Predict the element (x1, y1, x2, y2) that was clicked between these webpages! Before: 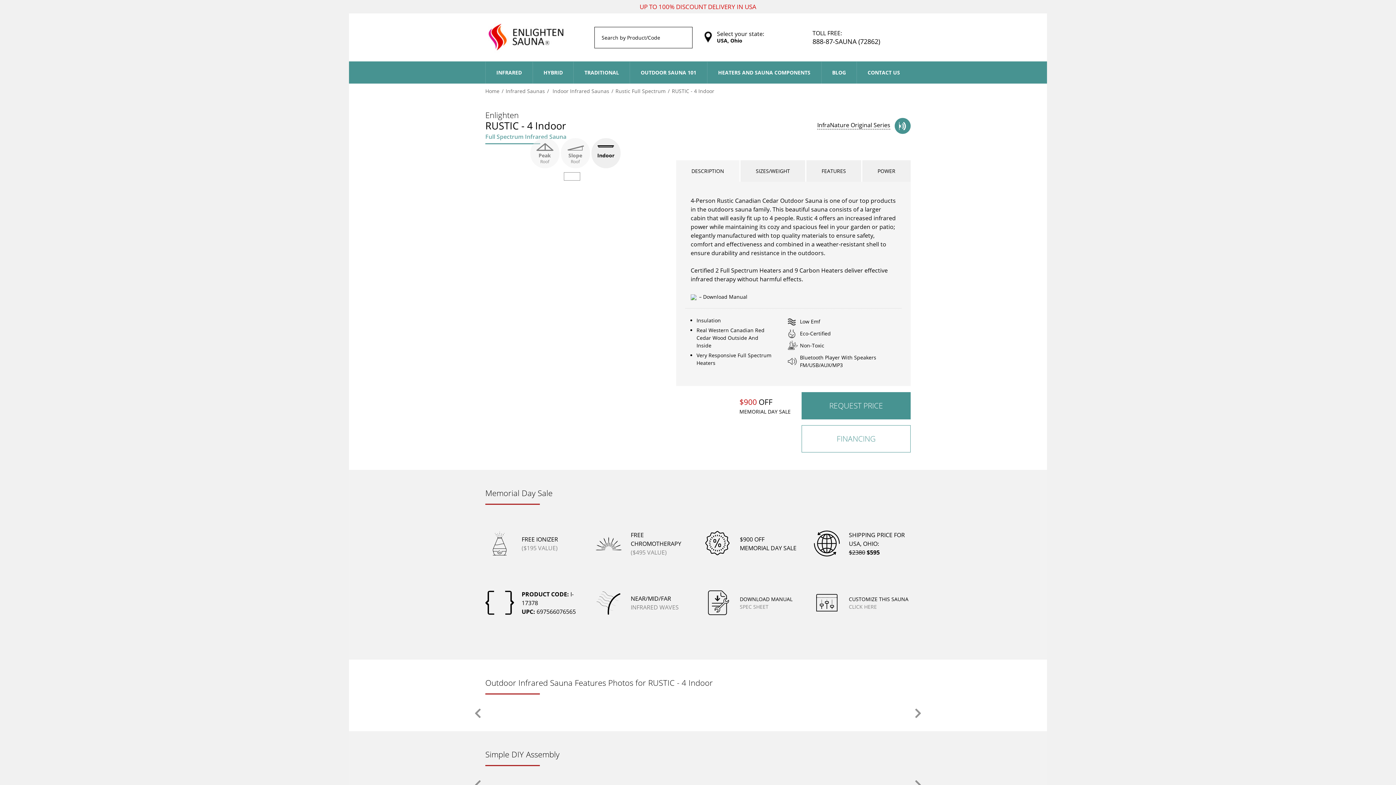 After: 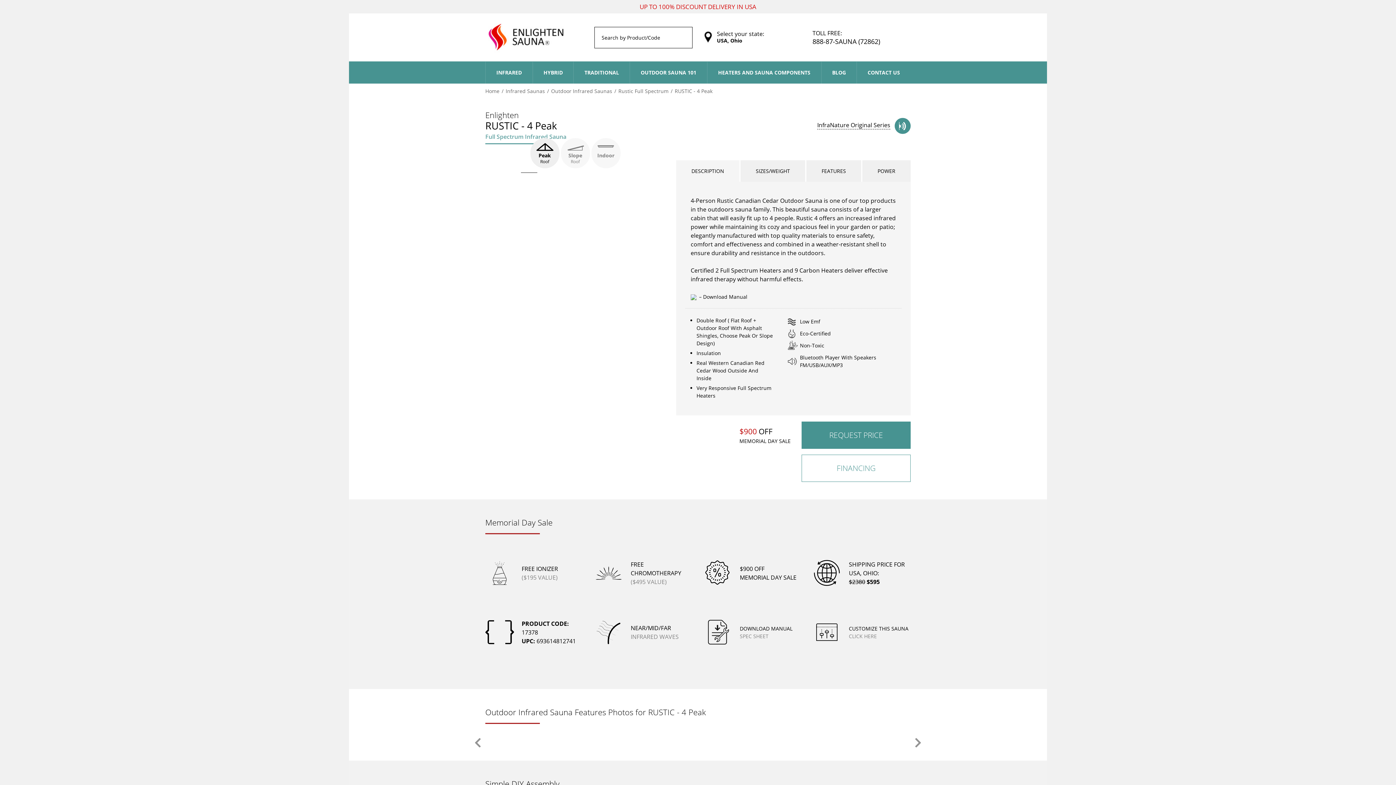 Action: bbox: (530, 138, 559, 168) label: 
Peak
Roof